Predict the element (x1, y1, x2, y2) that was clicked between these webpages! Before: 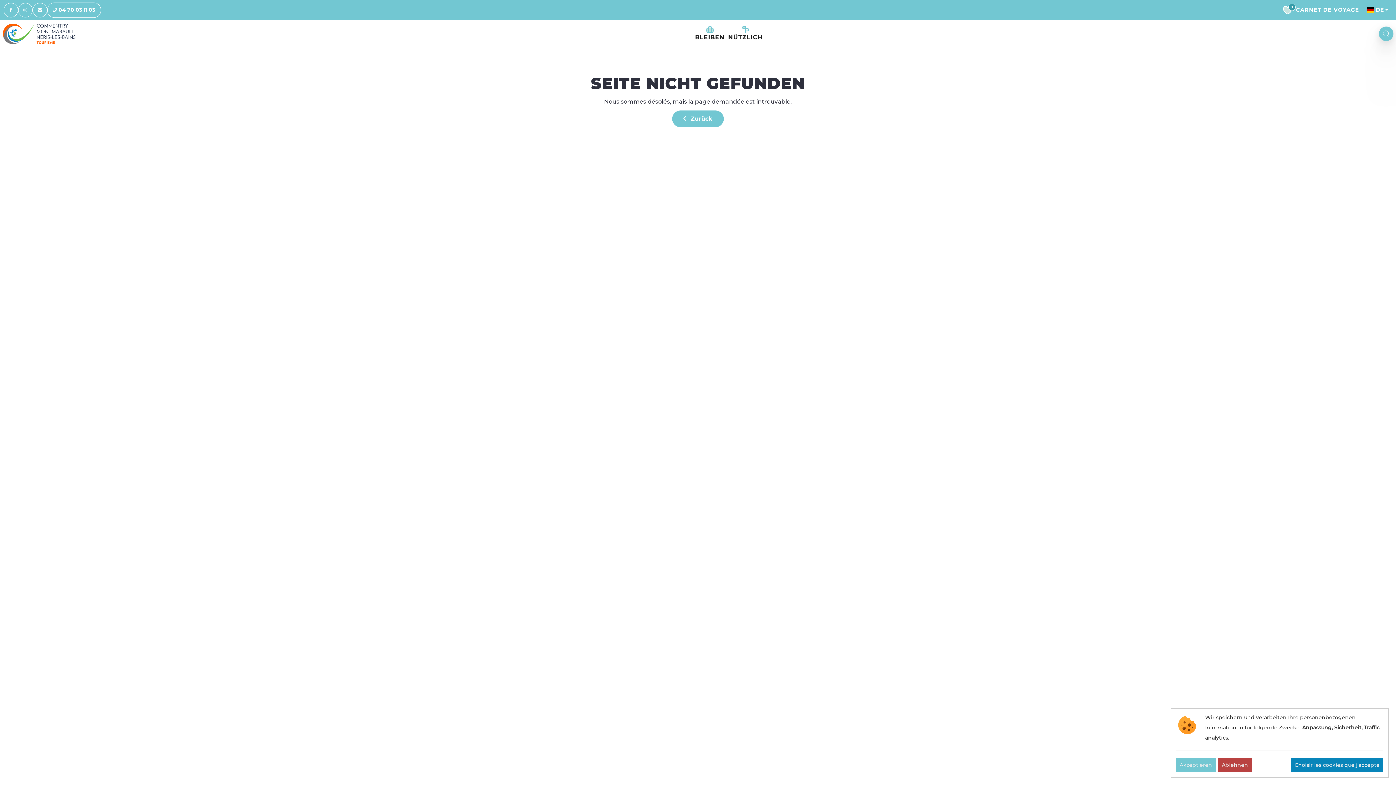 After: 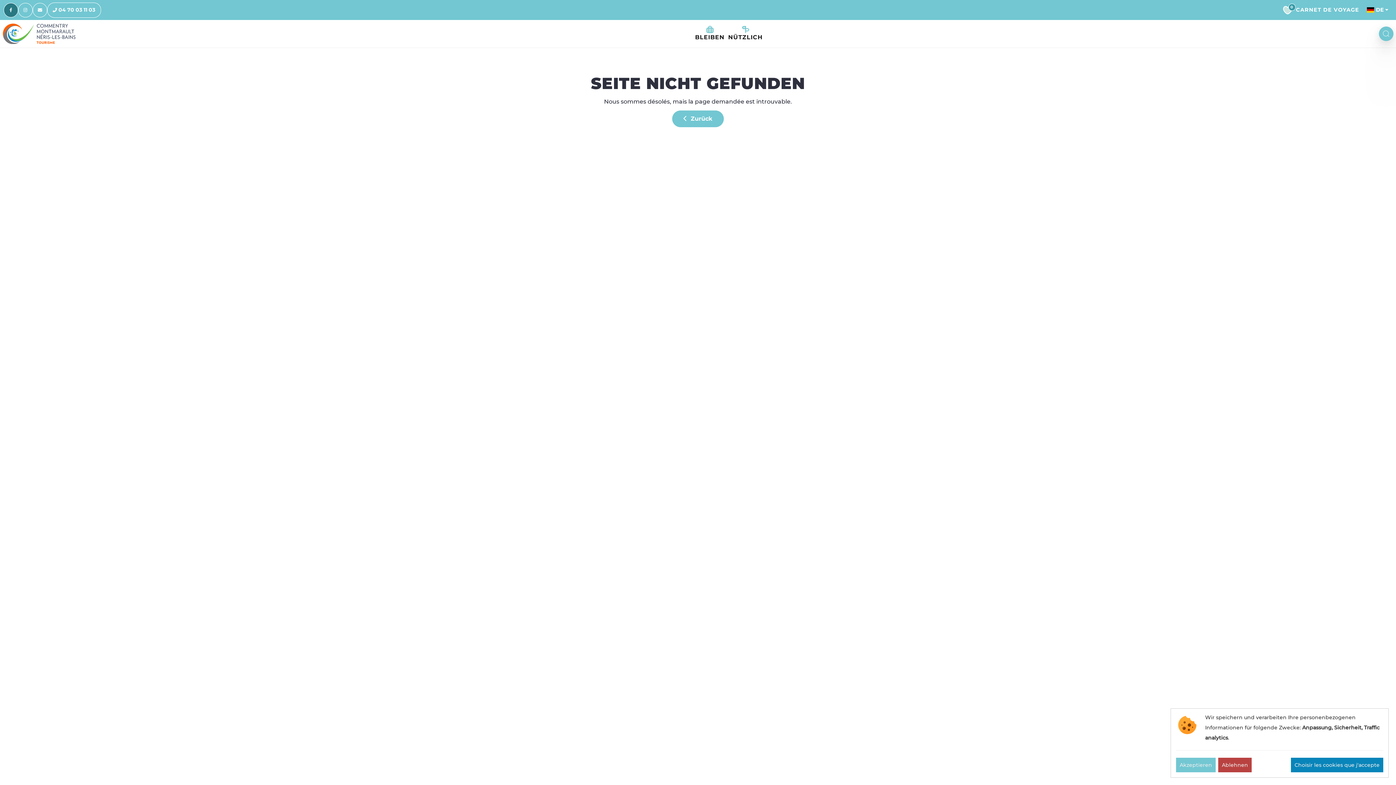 Action: bbox: (3, 2, 18, 17)